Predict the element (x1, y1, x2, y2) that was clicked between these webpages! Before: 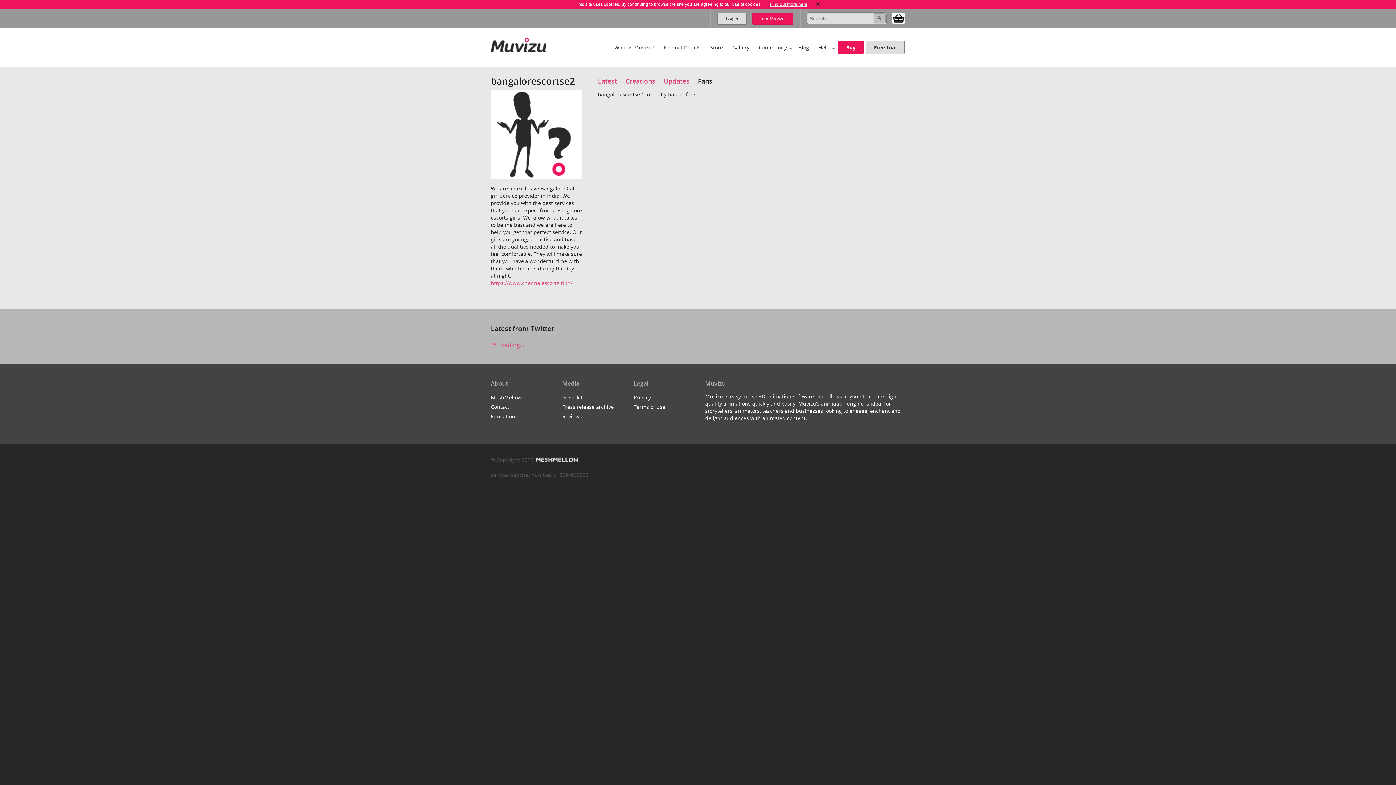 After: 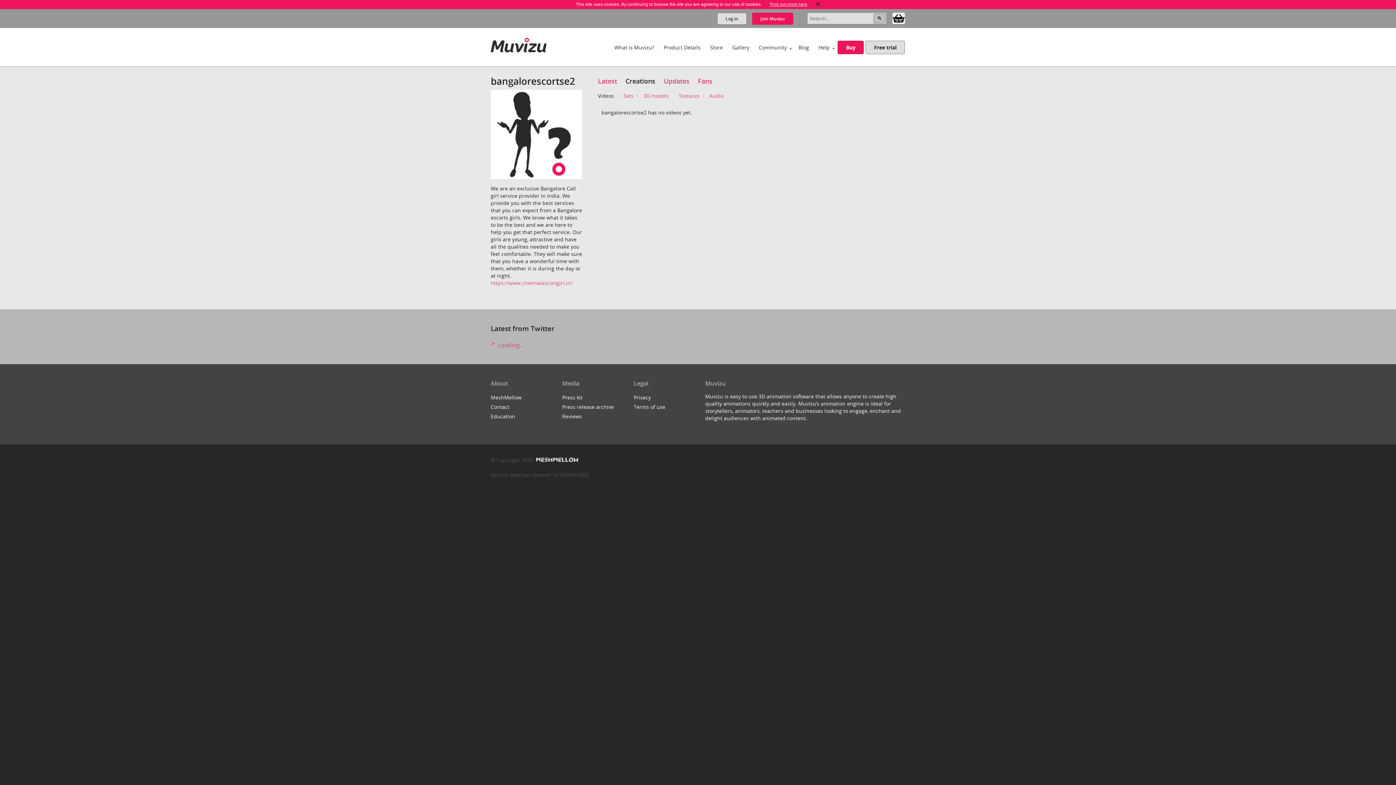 Action: label: Creations bbox: (625, 76, 655, 85)